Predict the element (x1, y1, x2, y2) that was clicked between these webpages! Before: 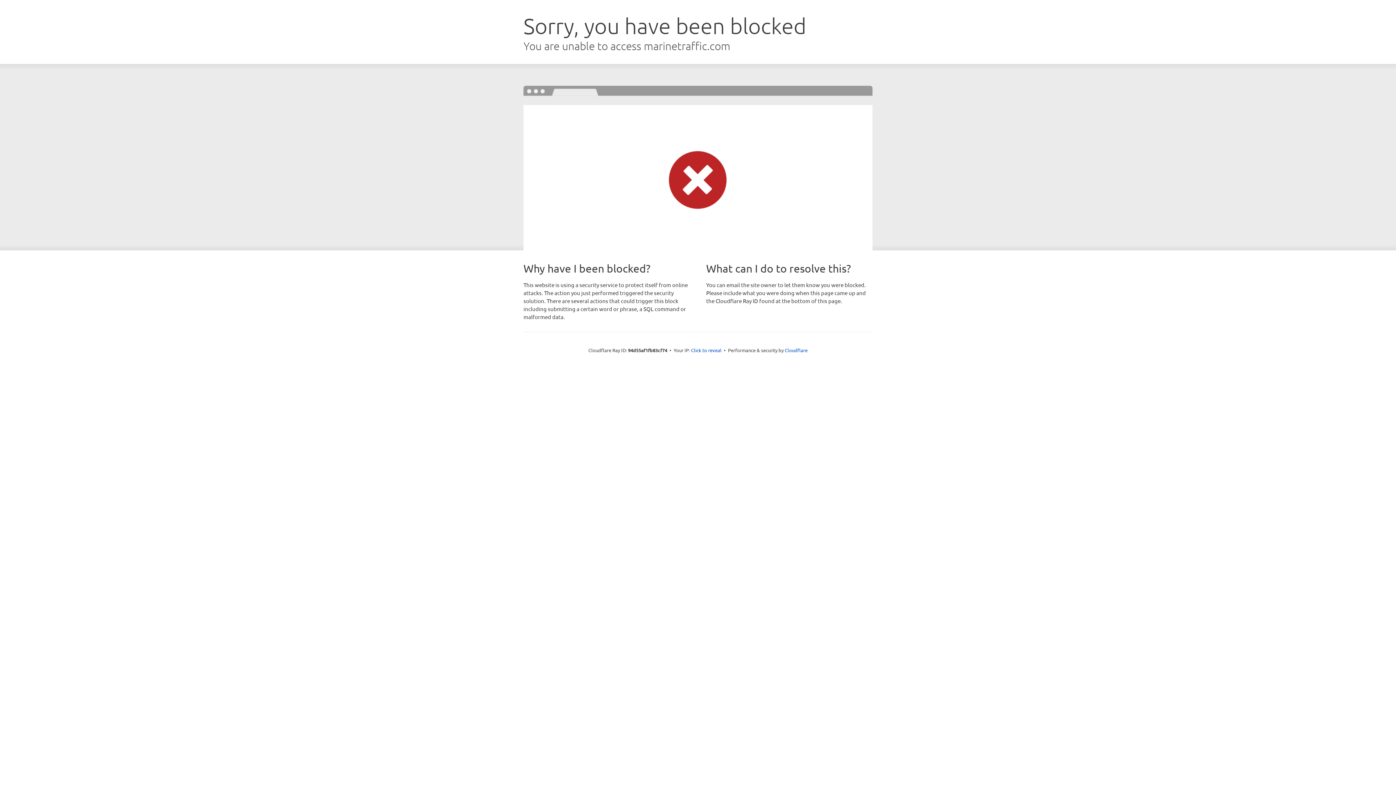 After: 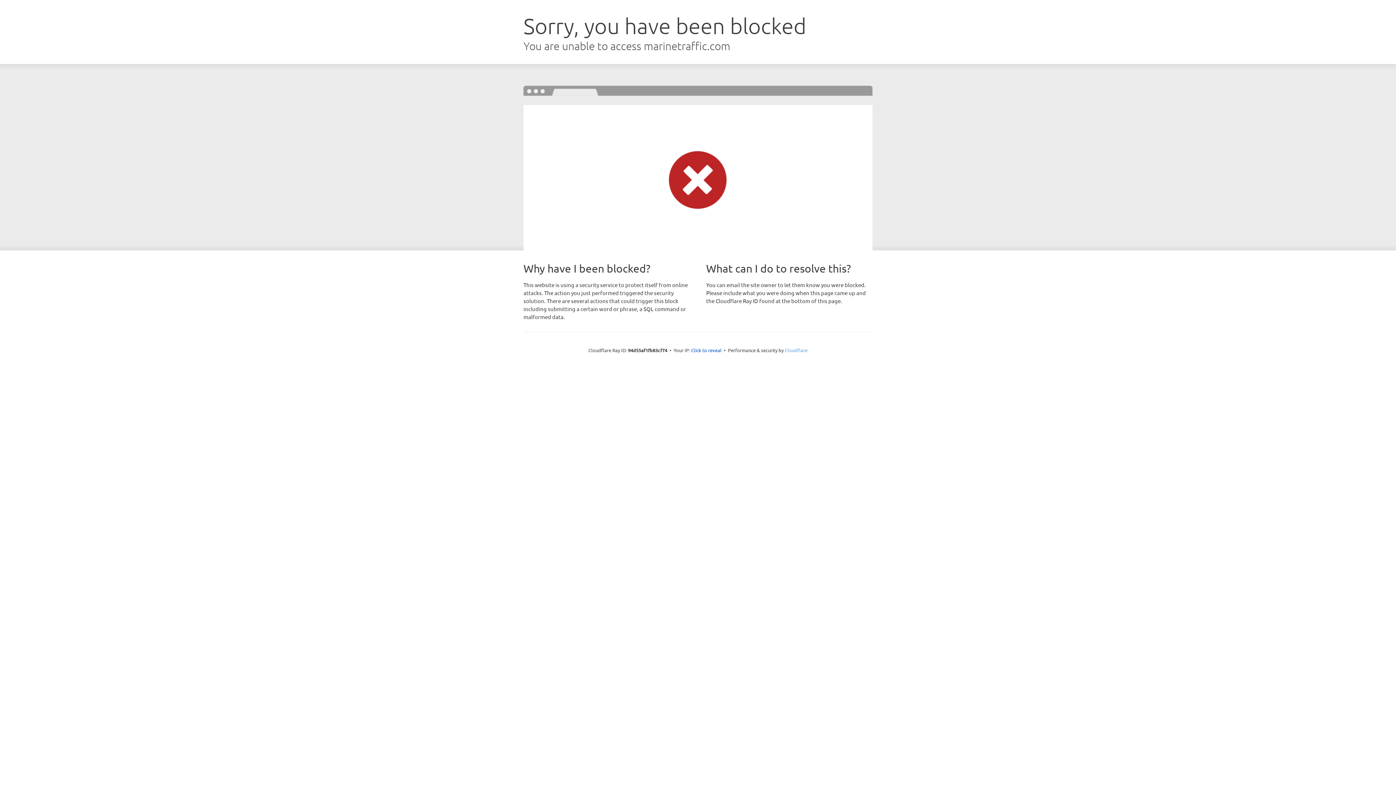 Action: bbox: (784, 347, 807, 353) label: Cloudflare